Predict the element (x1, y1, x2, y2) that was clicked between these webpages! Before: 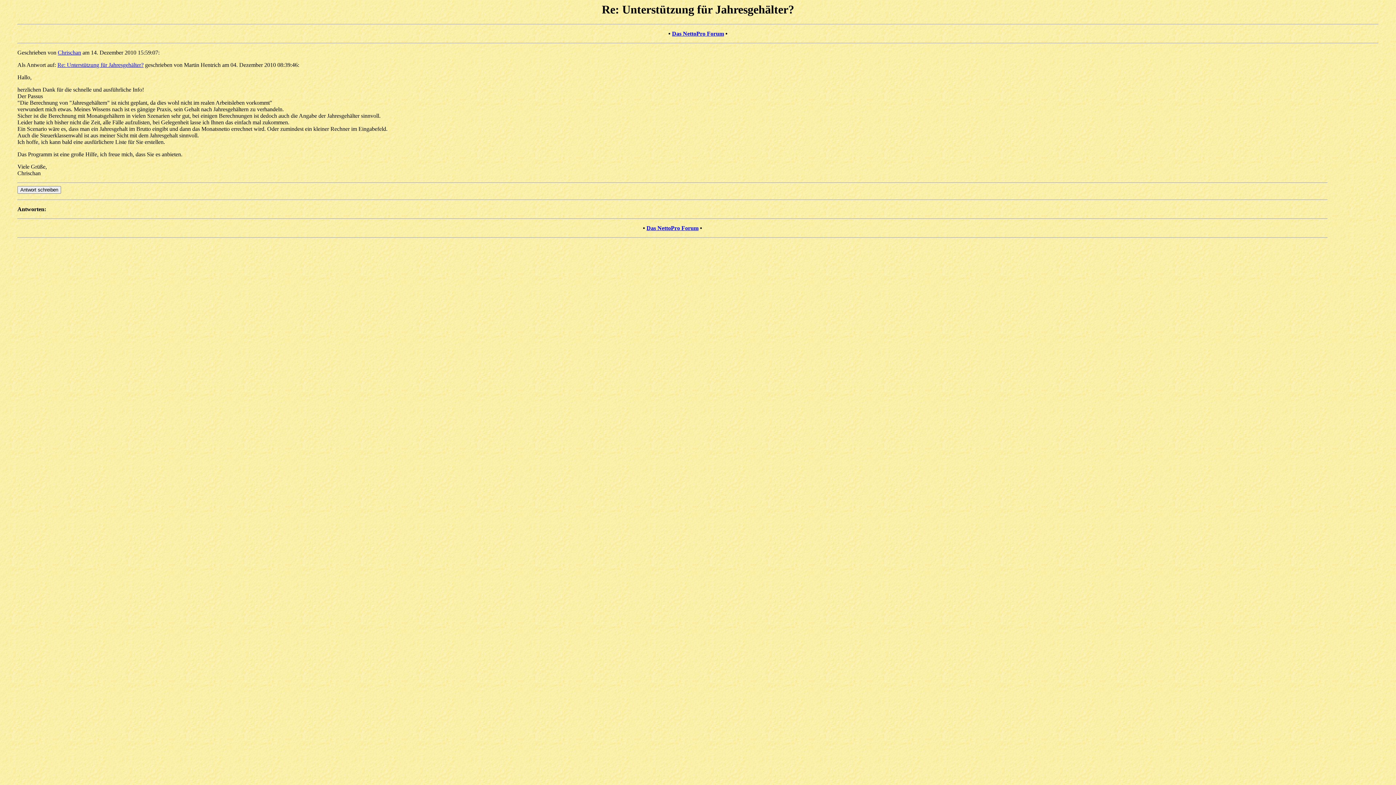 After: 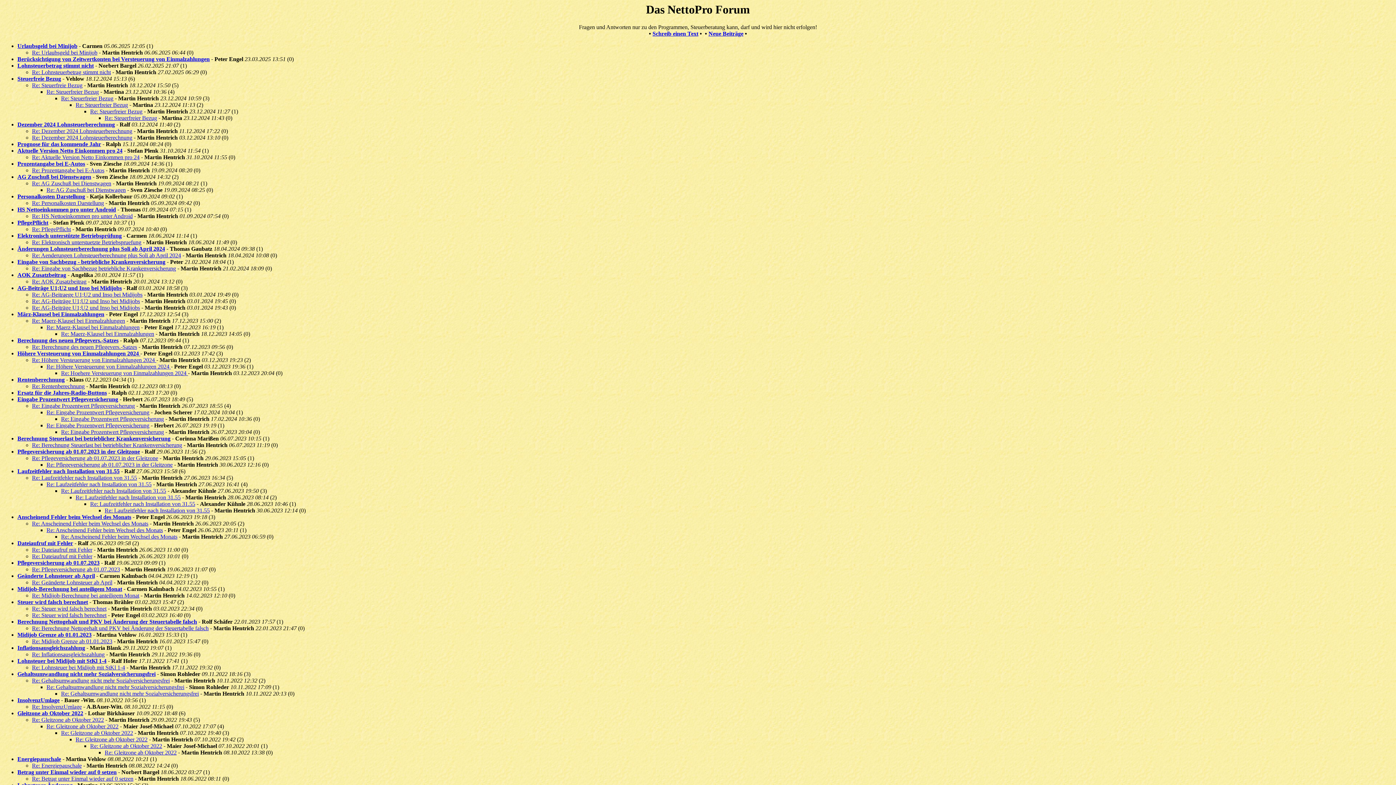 Action: label: Das NettoPro Forum bbox: (646, 225, 698, 231)